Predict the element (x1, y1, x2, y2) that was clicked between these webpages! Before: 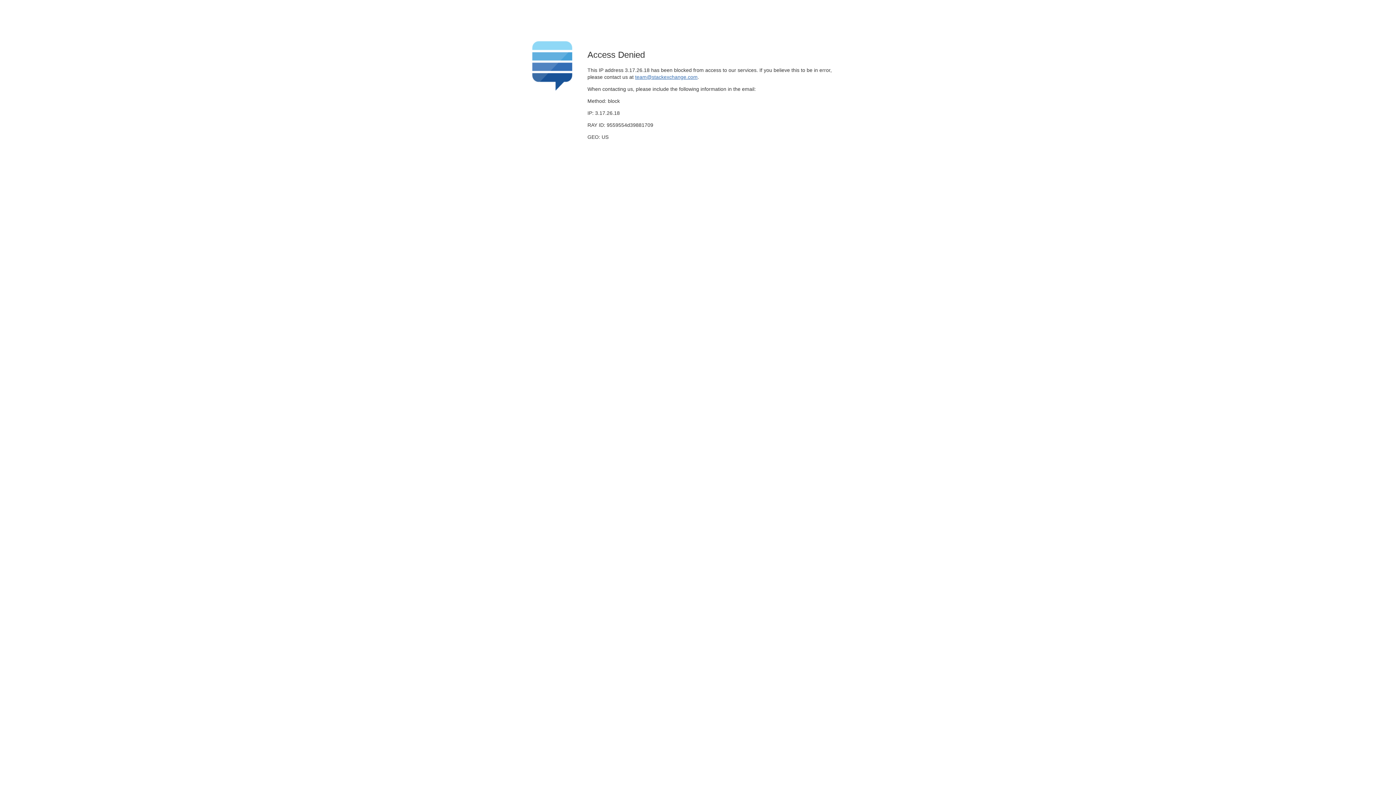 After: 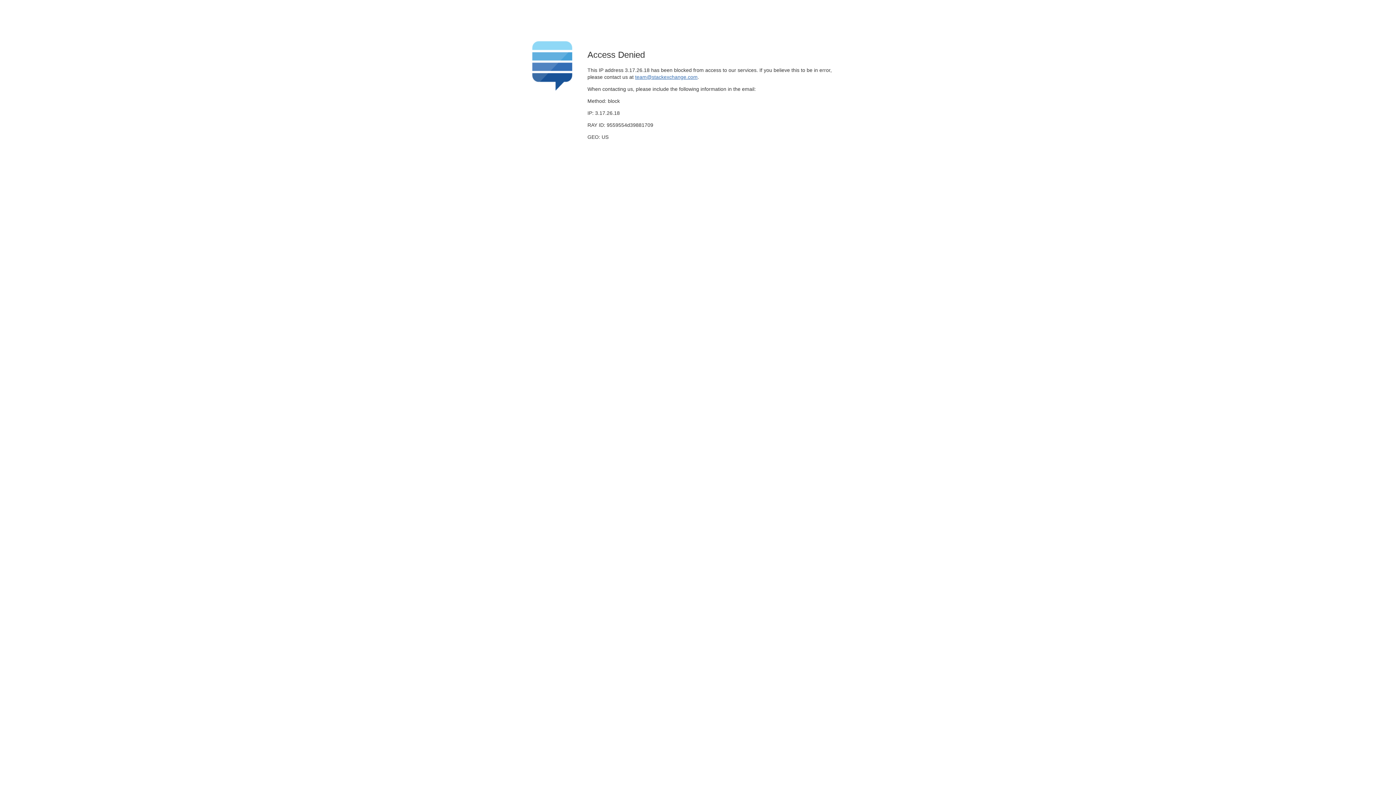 Action: label: team@stackexchange.com bbox: (635, 74, 697, 79)